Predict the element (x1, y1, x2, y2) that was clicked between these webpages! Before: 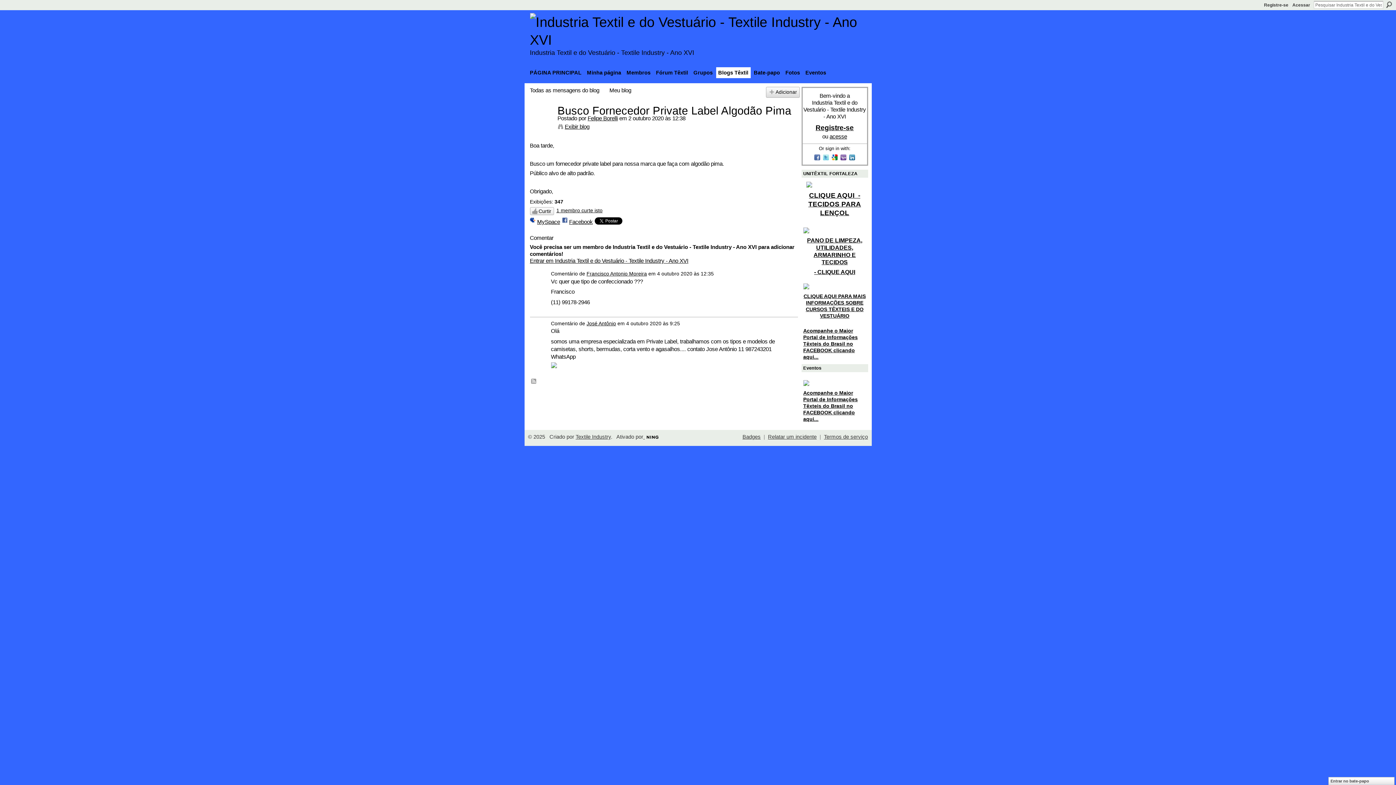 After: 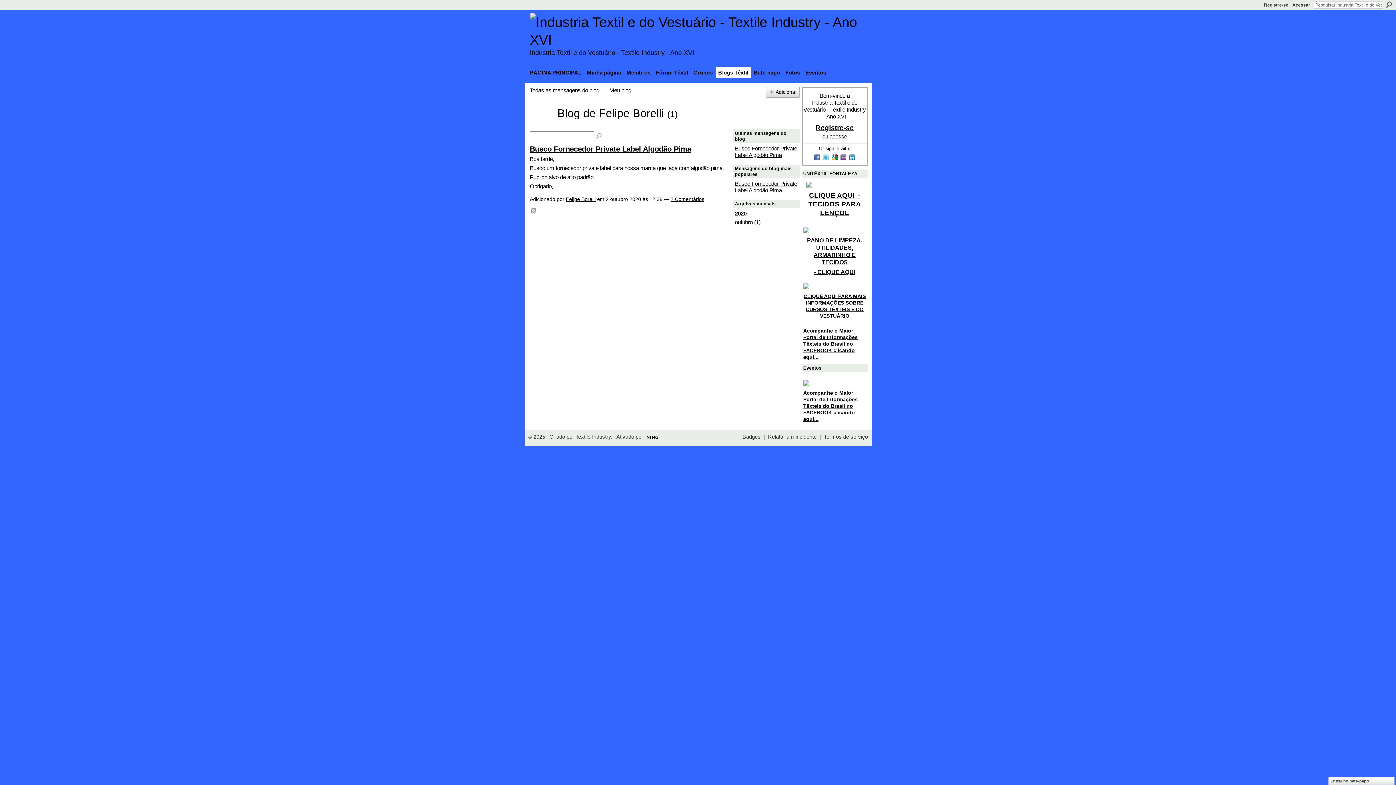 Action: label: Exibir blog bbox: (557, 123, 589, 129)